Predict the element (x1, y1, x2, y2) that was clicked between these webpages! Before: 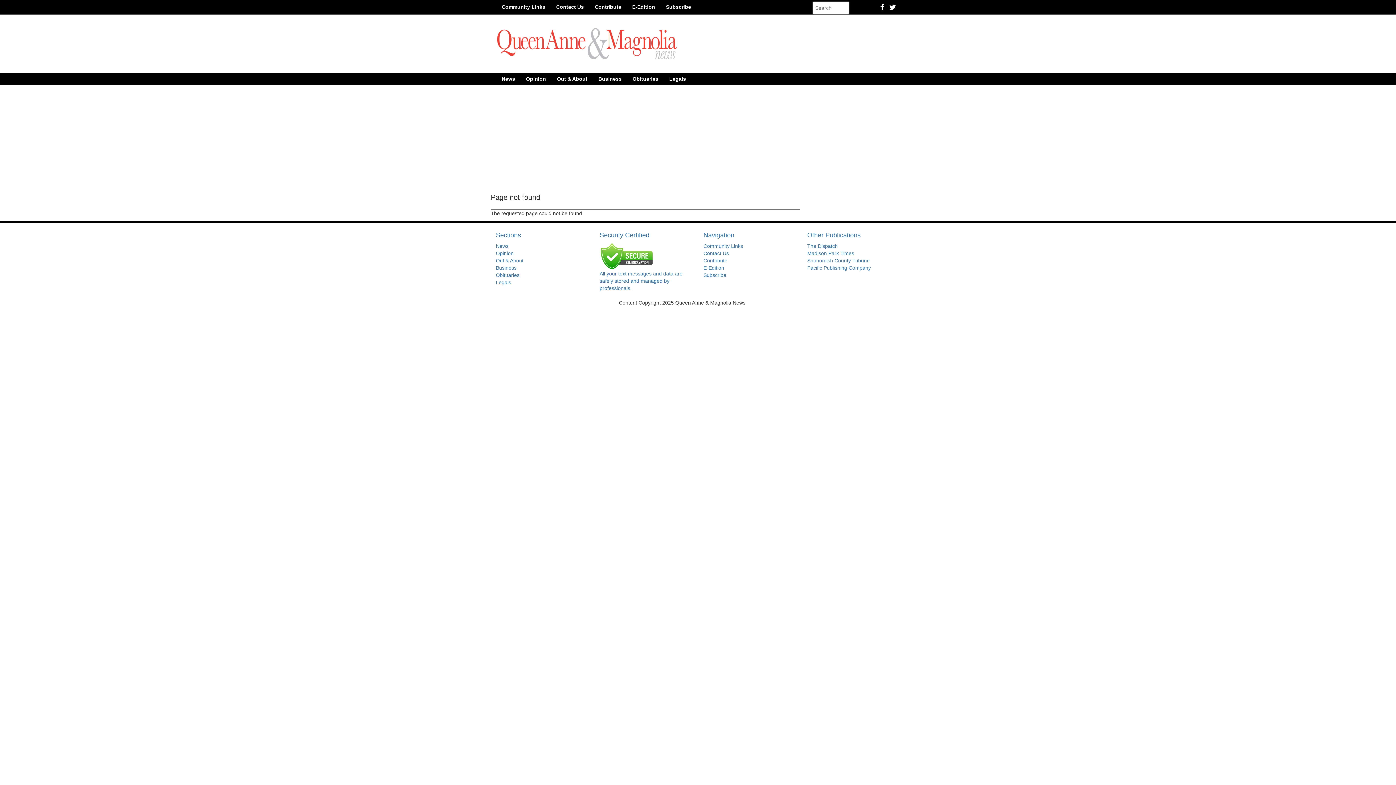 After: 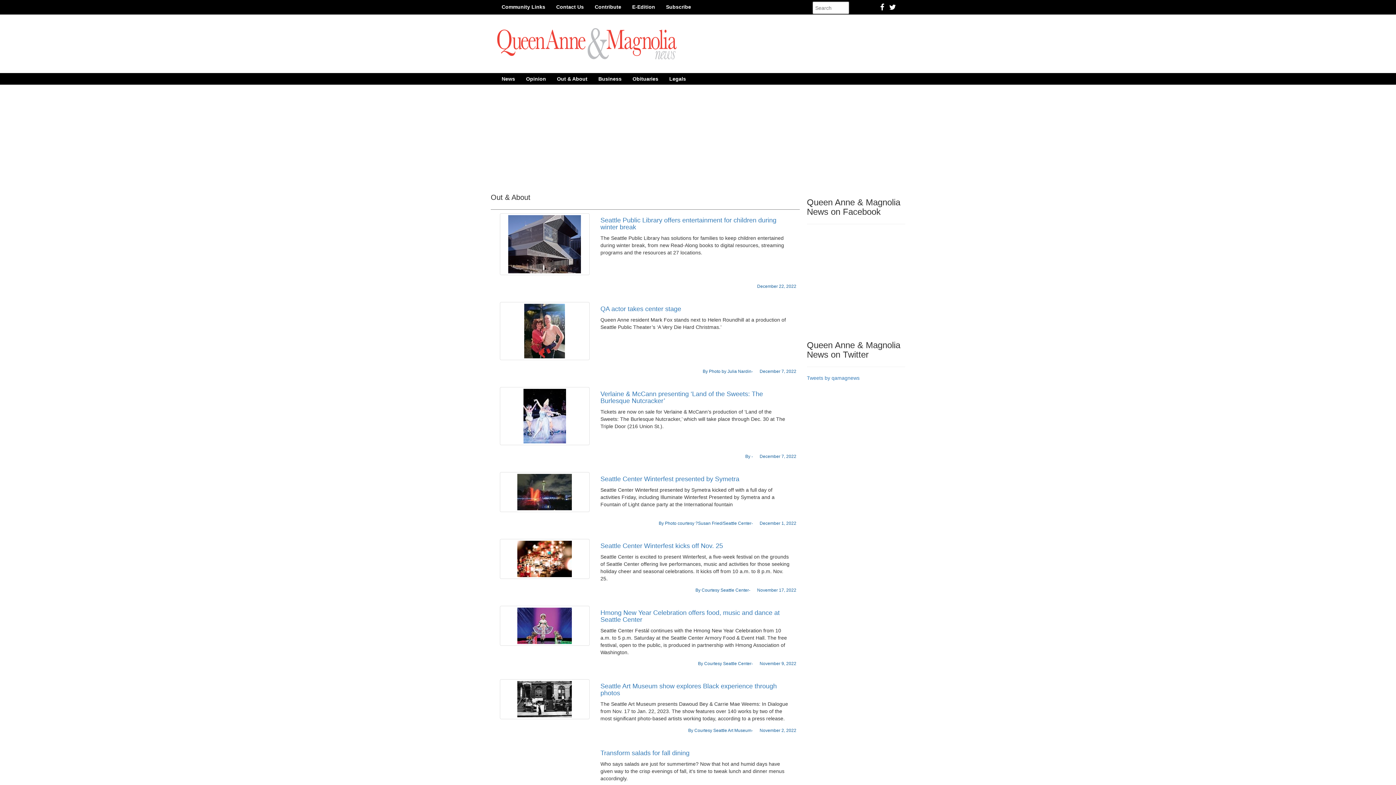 Action: bbox: (551, 73, 593, 84) label: Out & About